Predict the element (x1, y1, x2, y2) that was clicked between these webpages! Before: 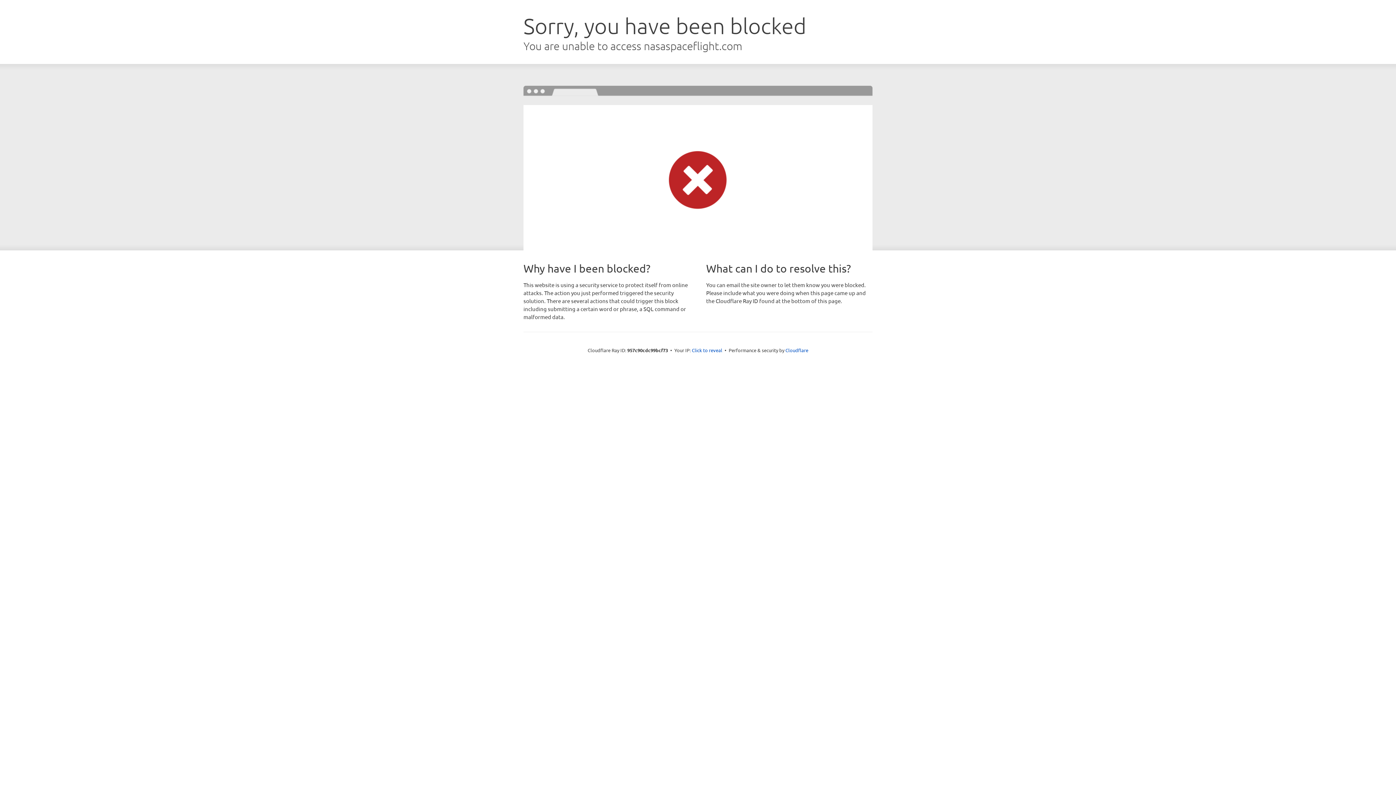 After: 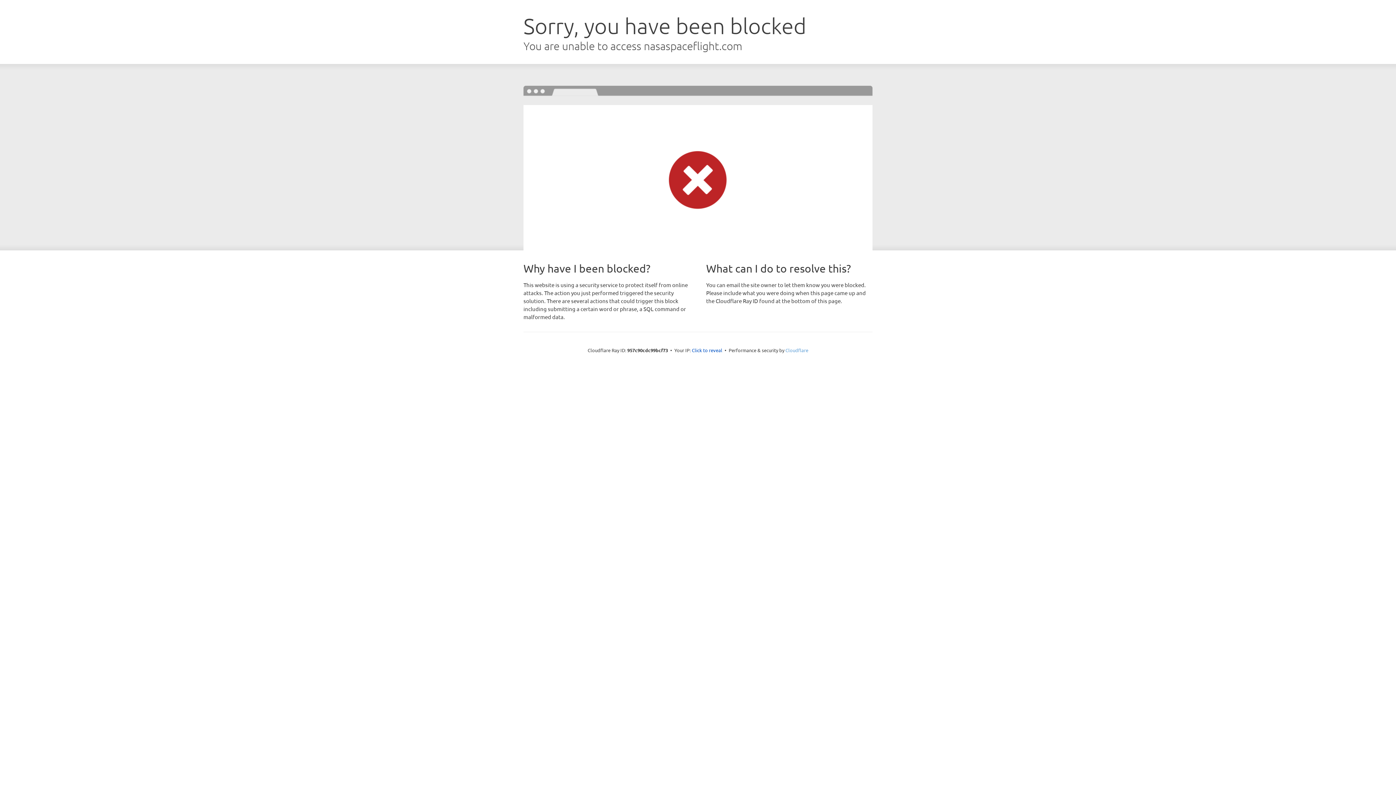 Action: label: Cloudflare bbox: (785, 347, 808, 353)